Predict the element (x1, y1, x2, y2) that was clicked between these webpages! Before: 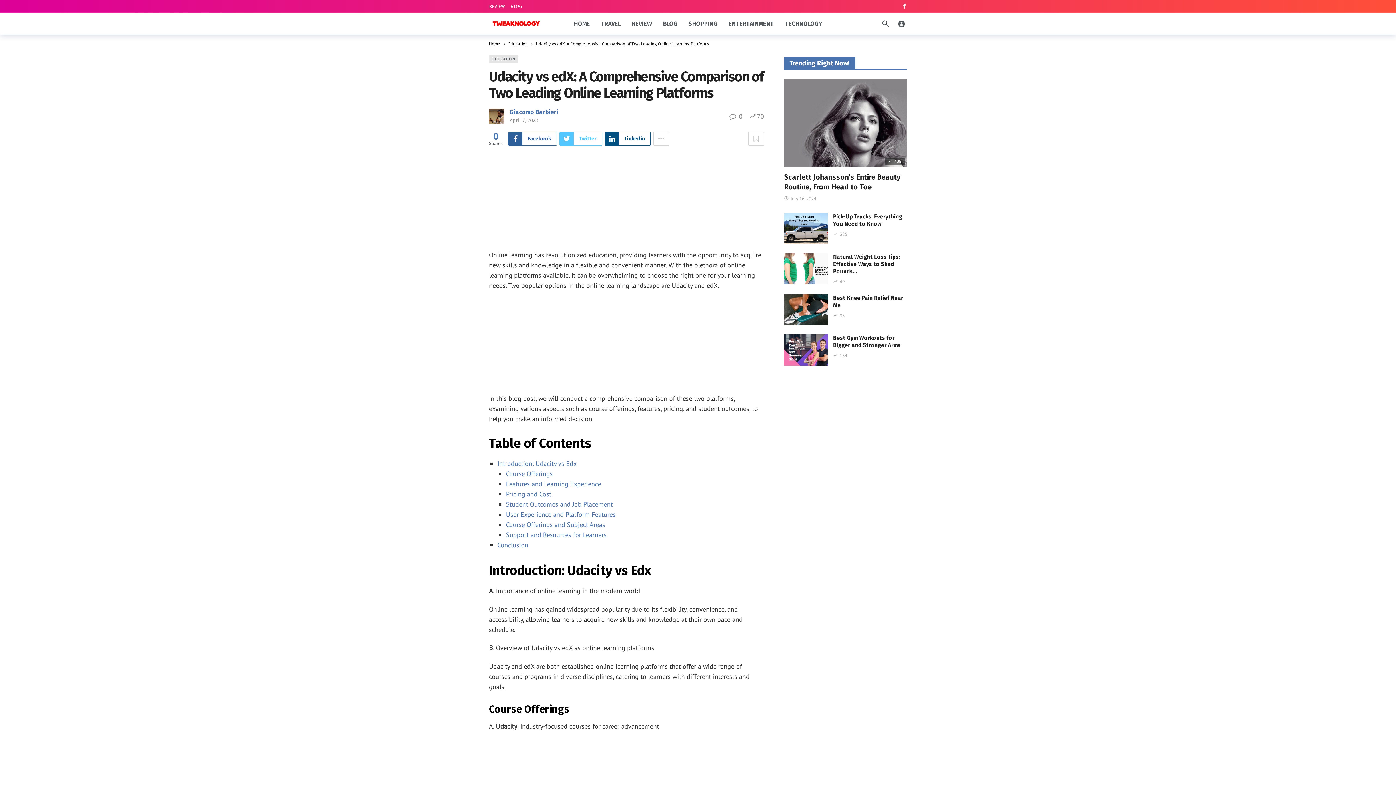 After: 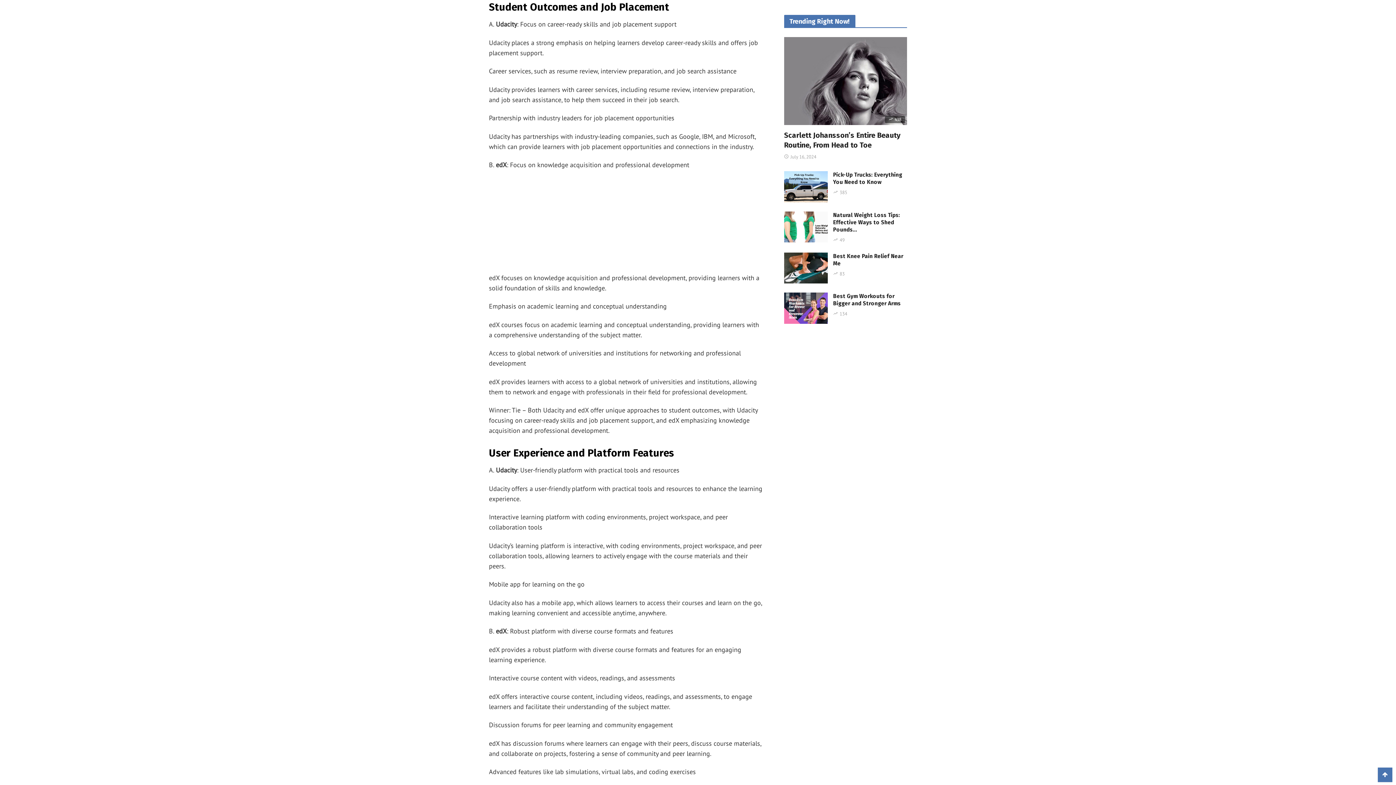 Action: label: Student Outcomes and Job Placement bbox: (506, 500, 613, 508)